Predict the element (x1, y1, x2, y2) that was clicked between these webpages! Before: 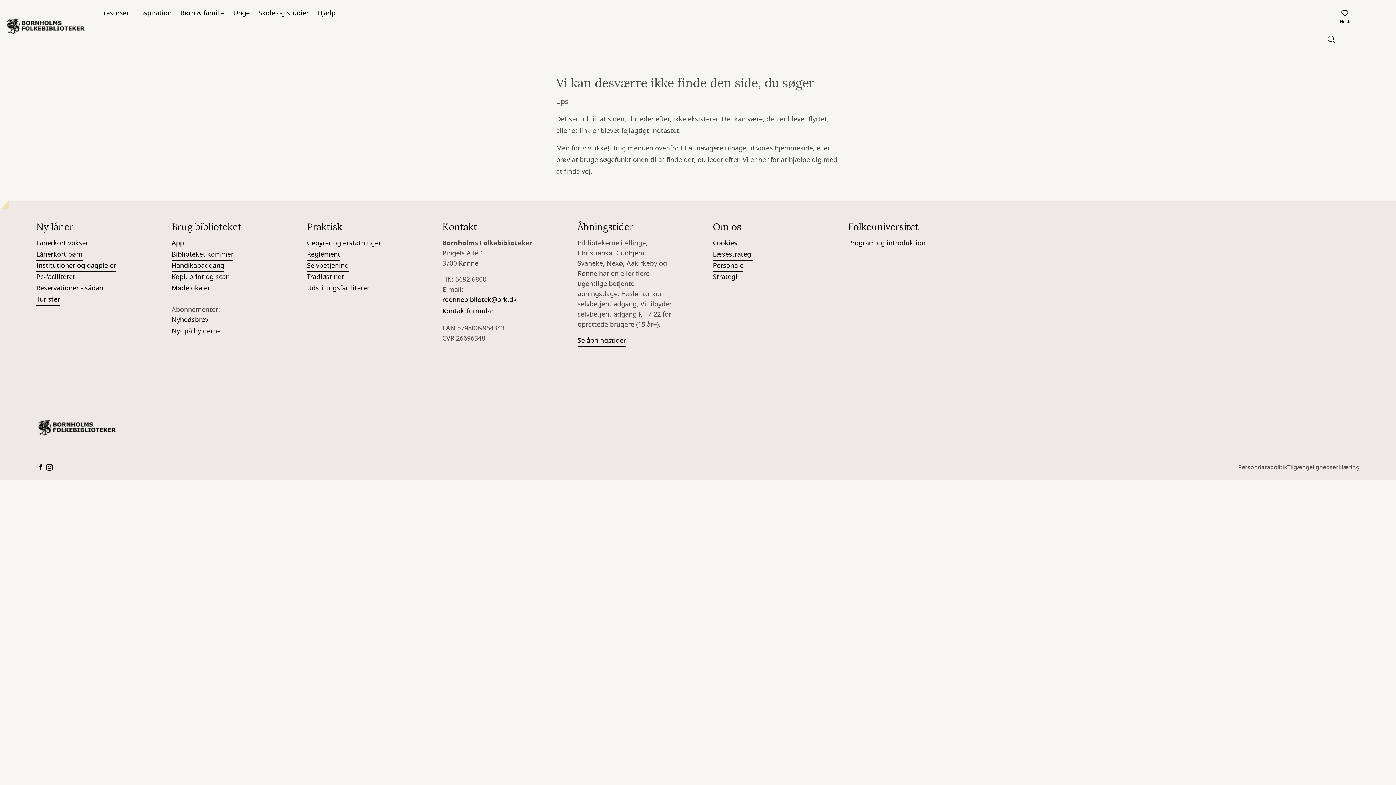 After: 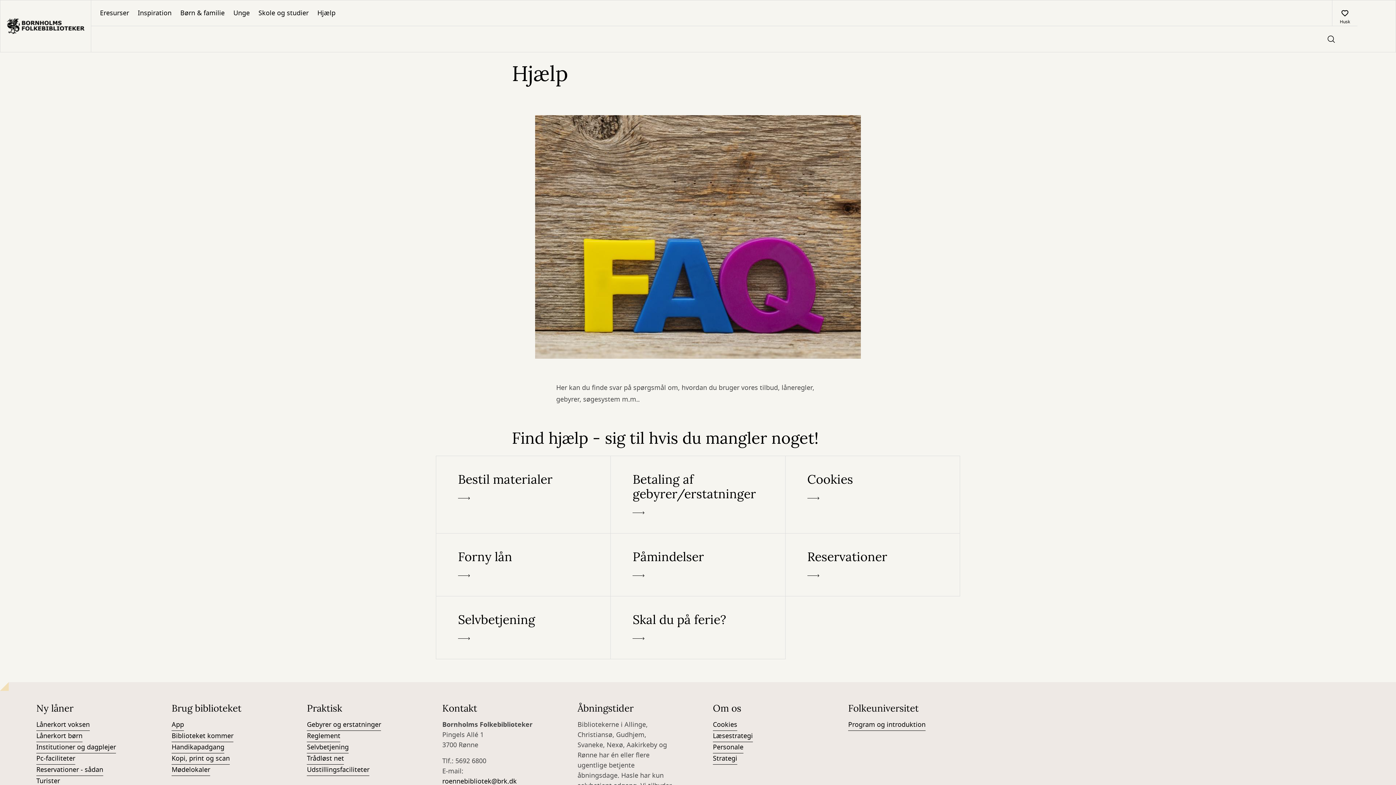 Action: bbox: (313, 0, 340, 25) label: Hjælp